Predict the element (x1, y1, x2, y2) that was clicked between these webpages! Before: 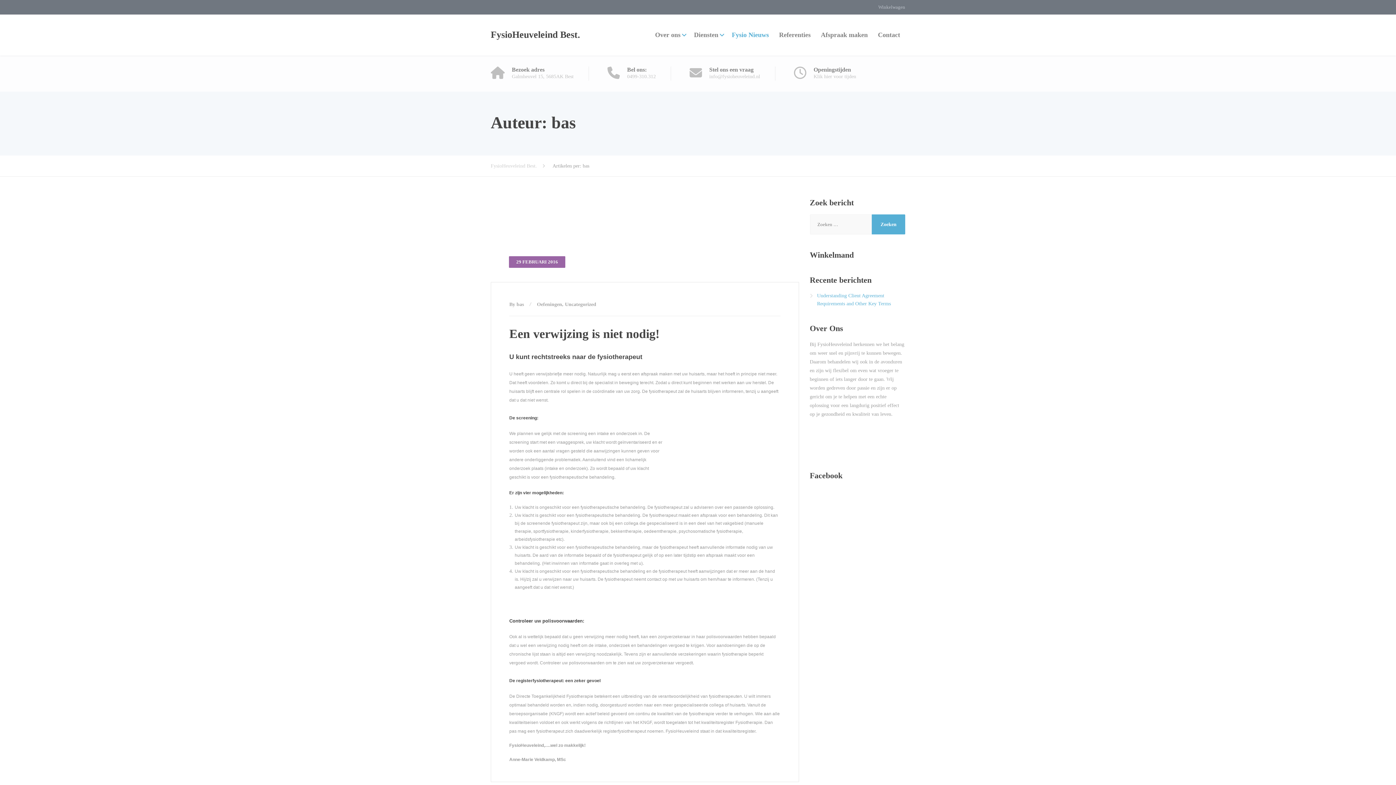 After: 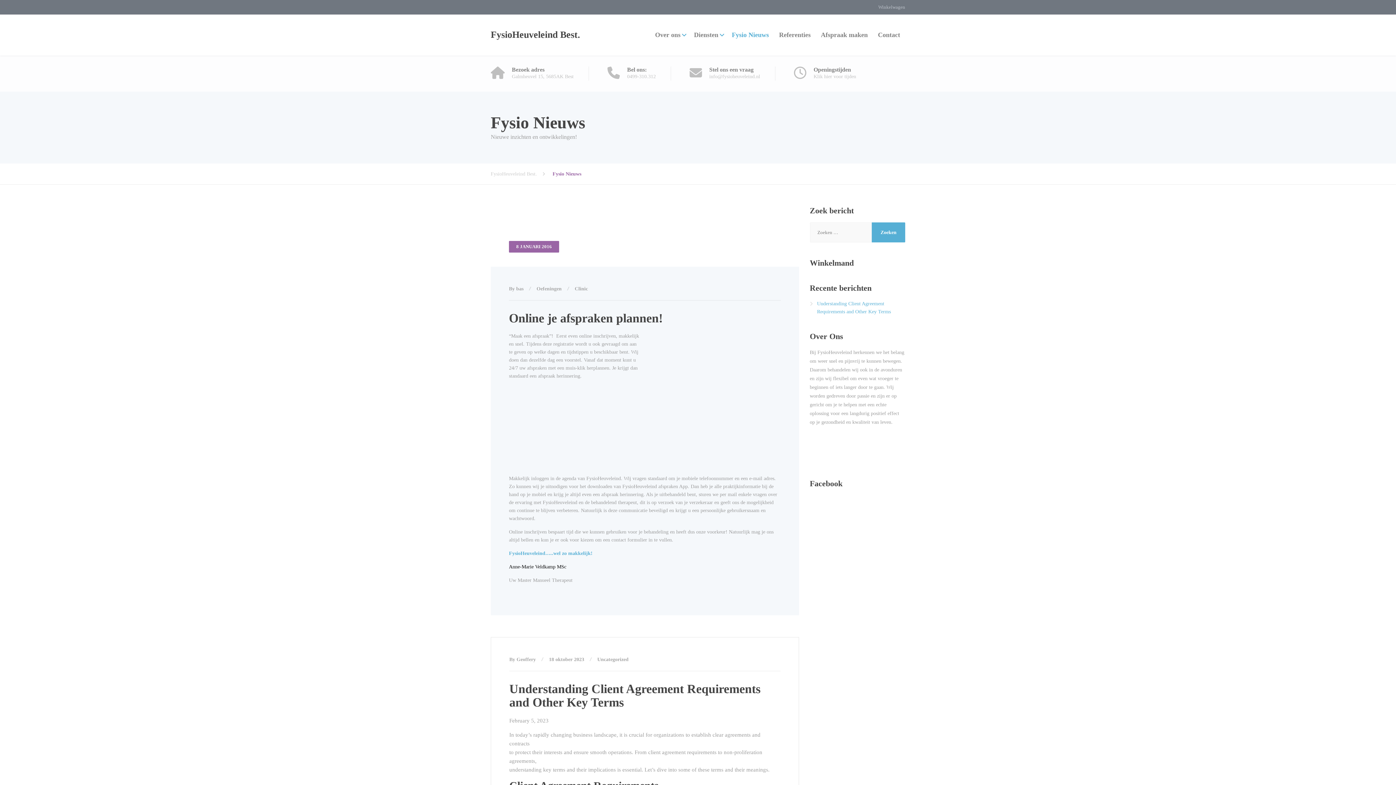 Action: bbox: (726, 14, 774, 55) label: Fysio Nieuws